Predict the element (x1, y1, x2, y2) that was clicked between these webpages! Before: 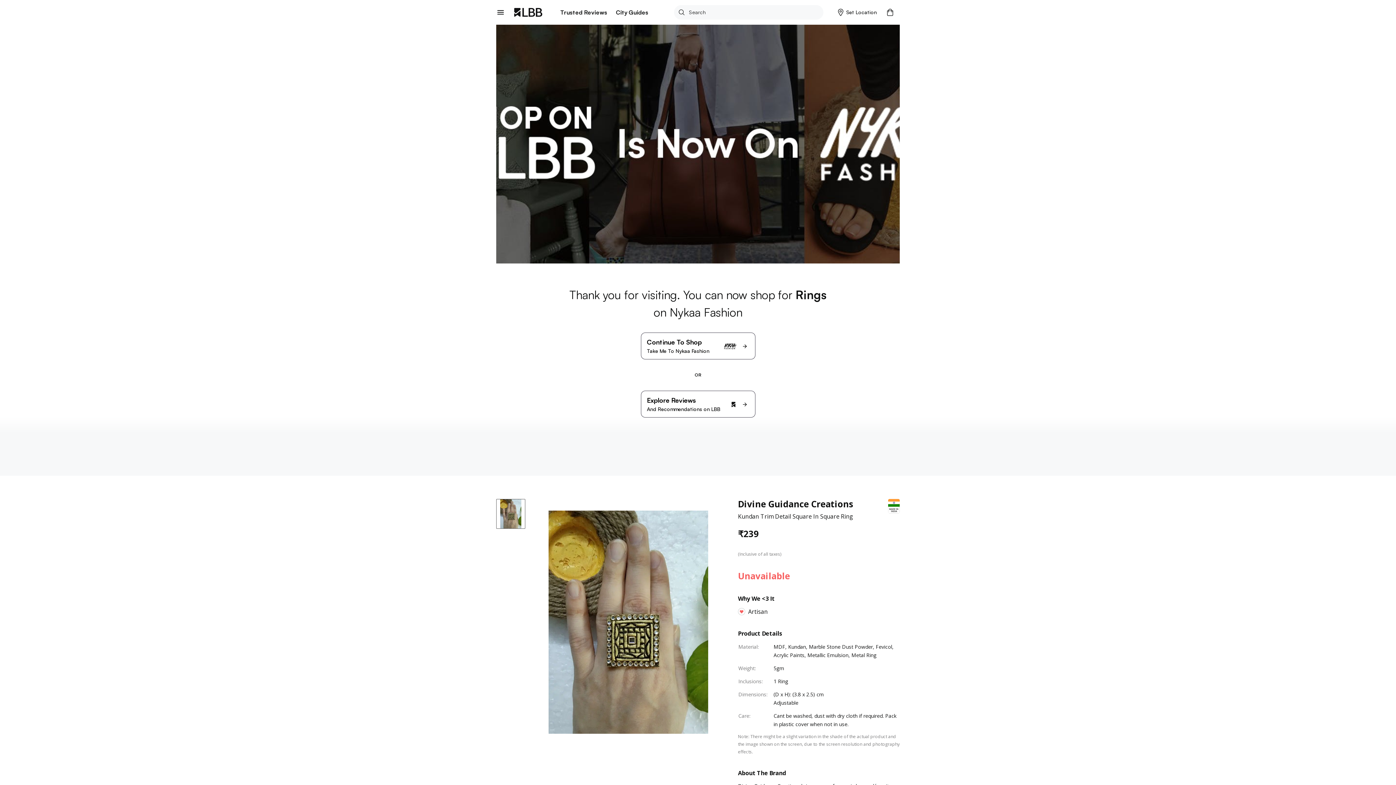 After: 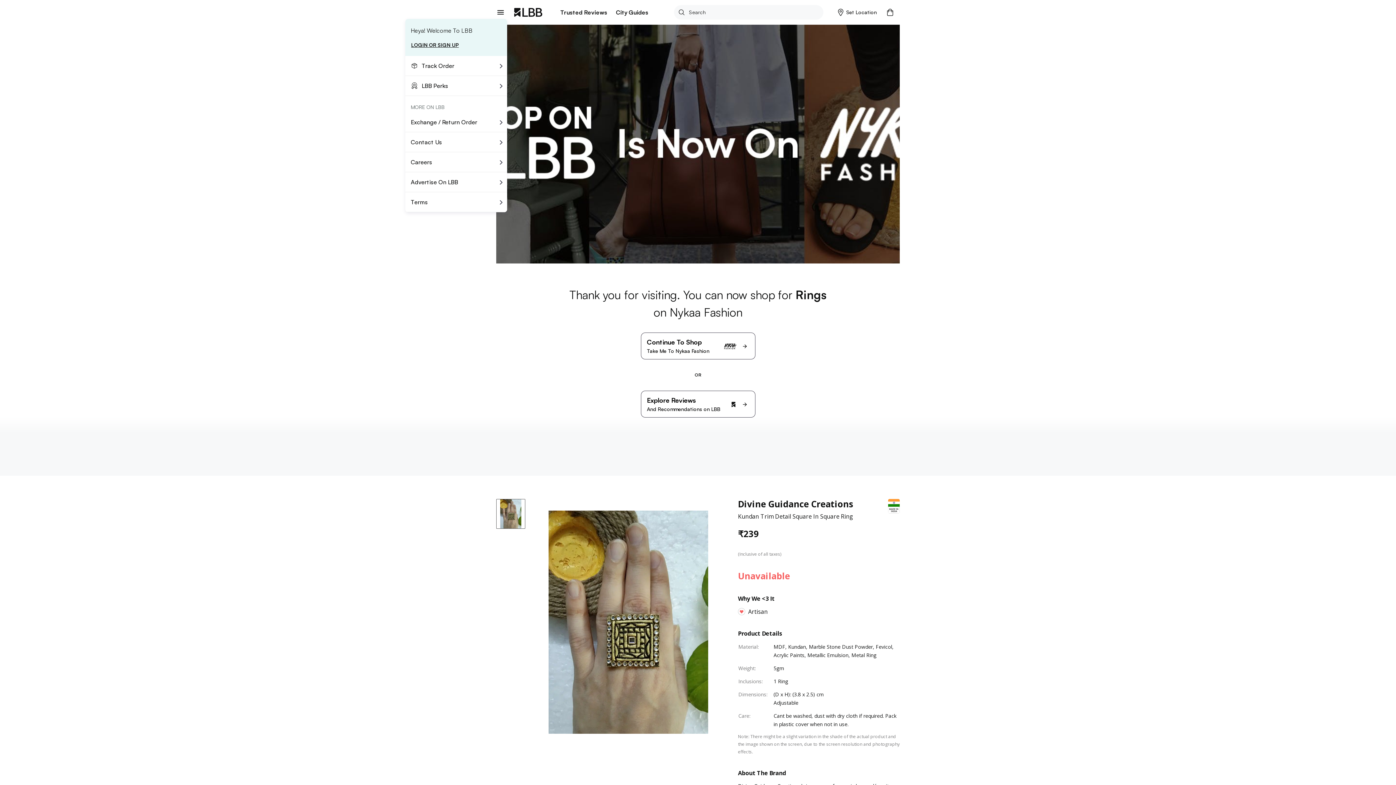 Action: bbox: (494, 5, 507, 18)